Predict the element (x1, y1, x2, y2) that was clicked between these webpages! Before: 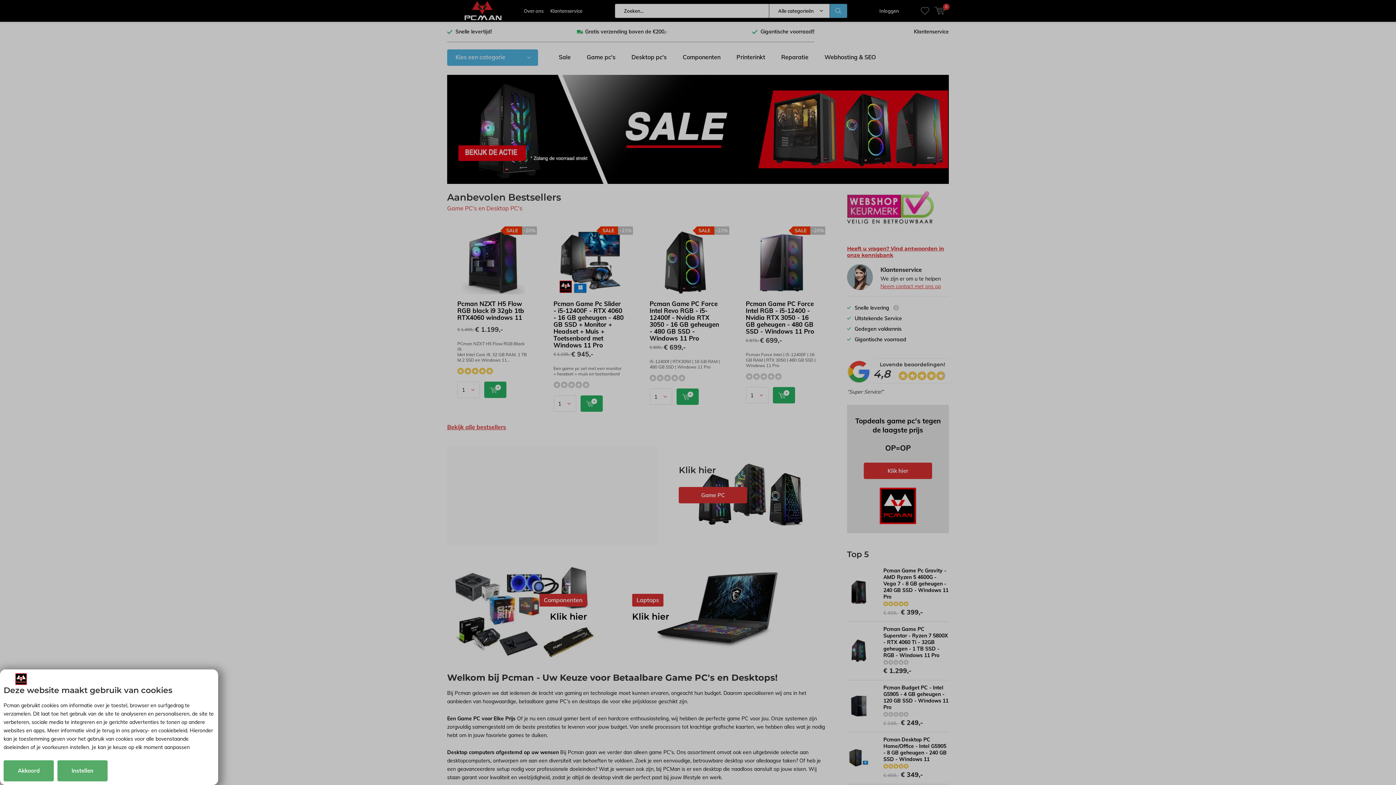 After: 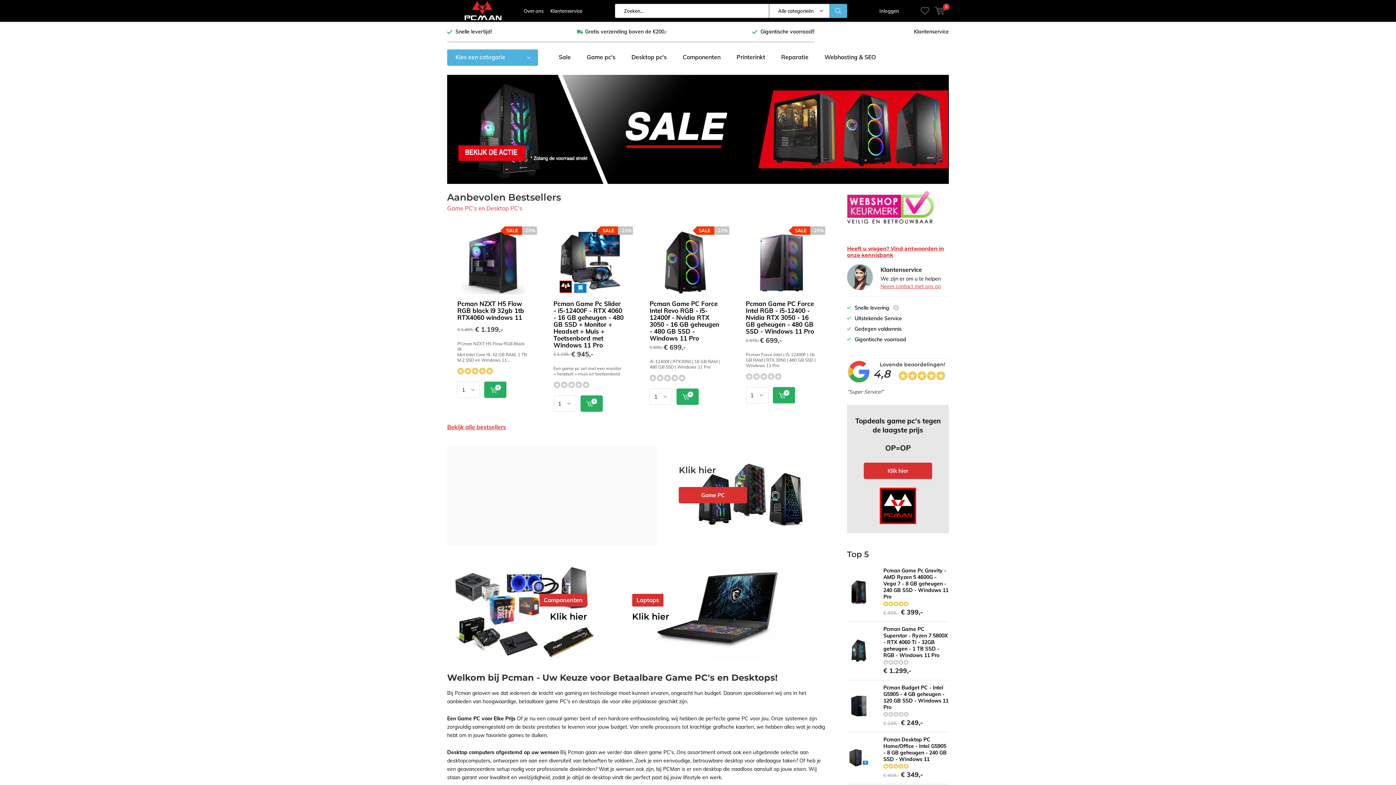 Action: bbox: (3, 760, 53, 781) label: Akkoord